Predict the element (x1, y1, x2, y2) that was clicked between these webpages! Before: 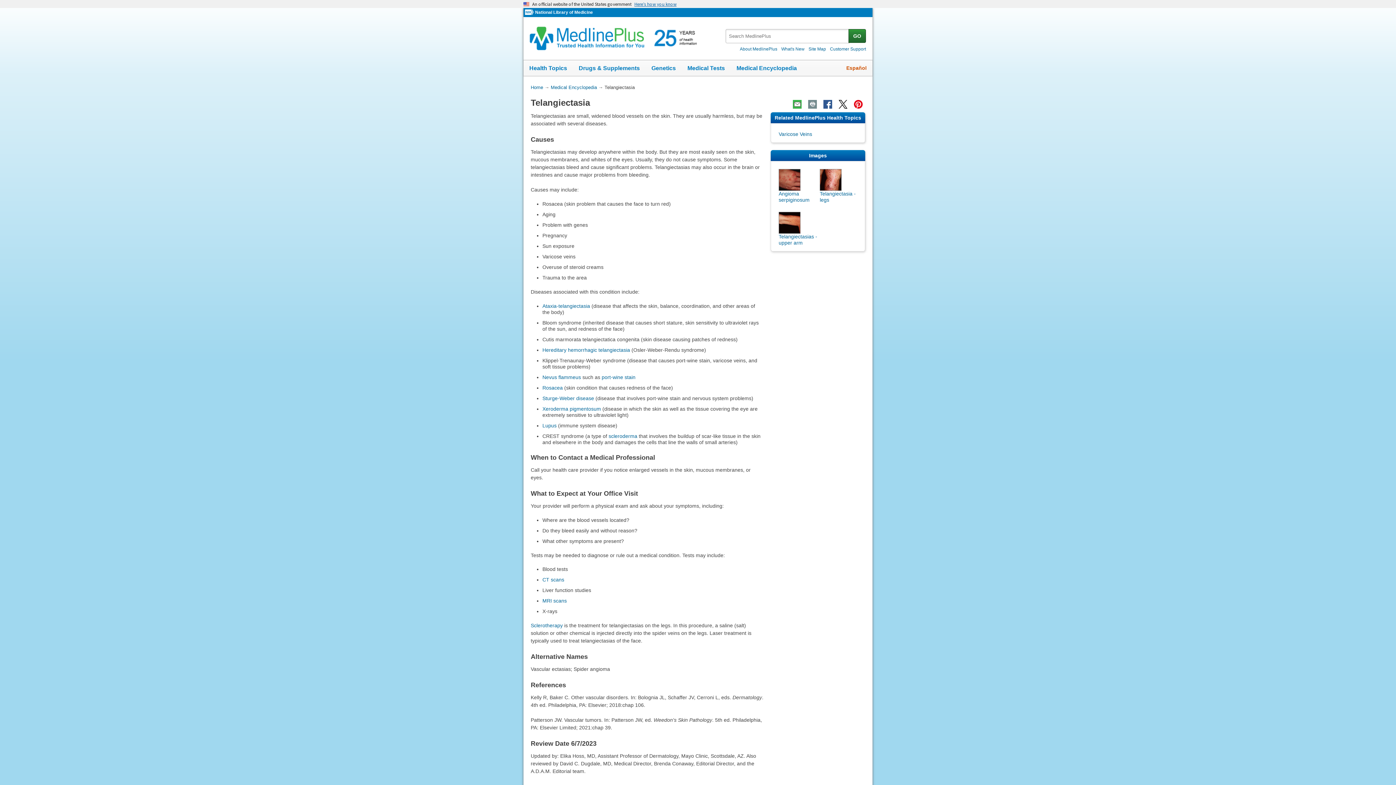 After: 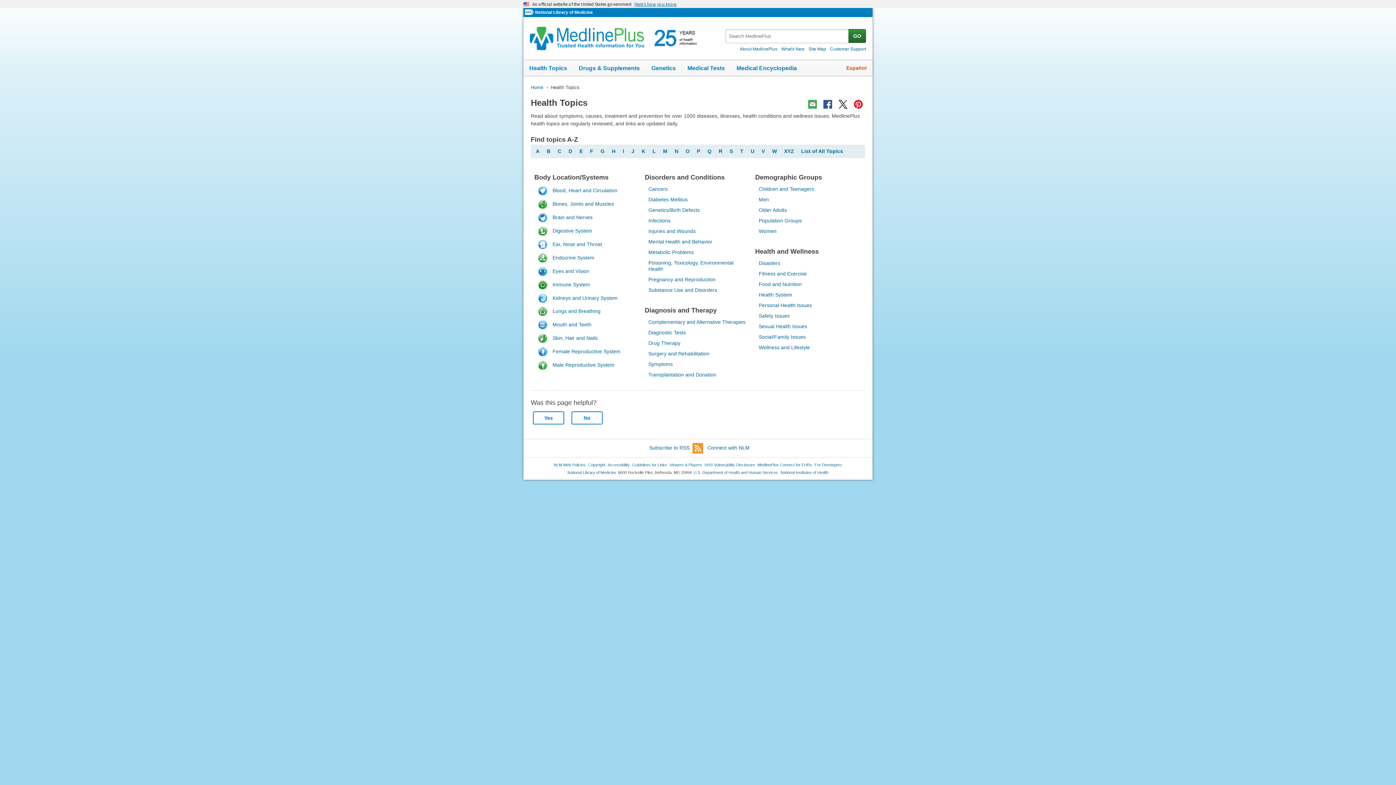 Action: label: Health Topics bbox: (523, 60, 573, 76)